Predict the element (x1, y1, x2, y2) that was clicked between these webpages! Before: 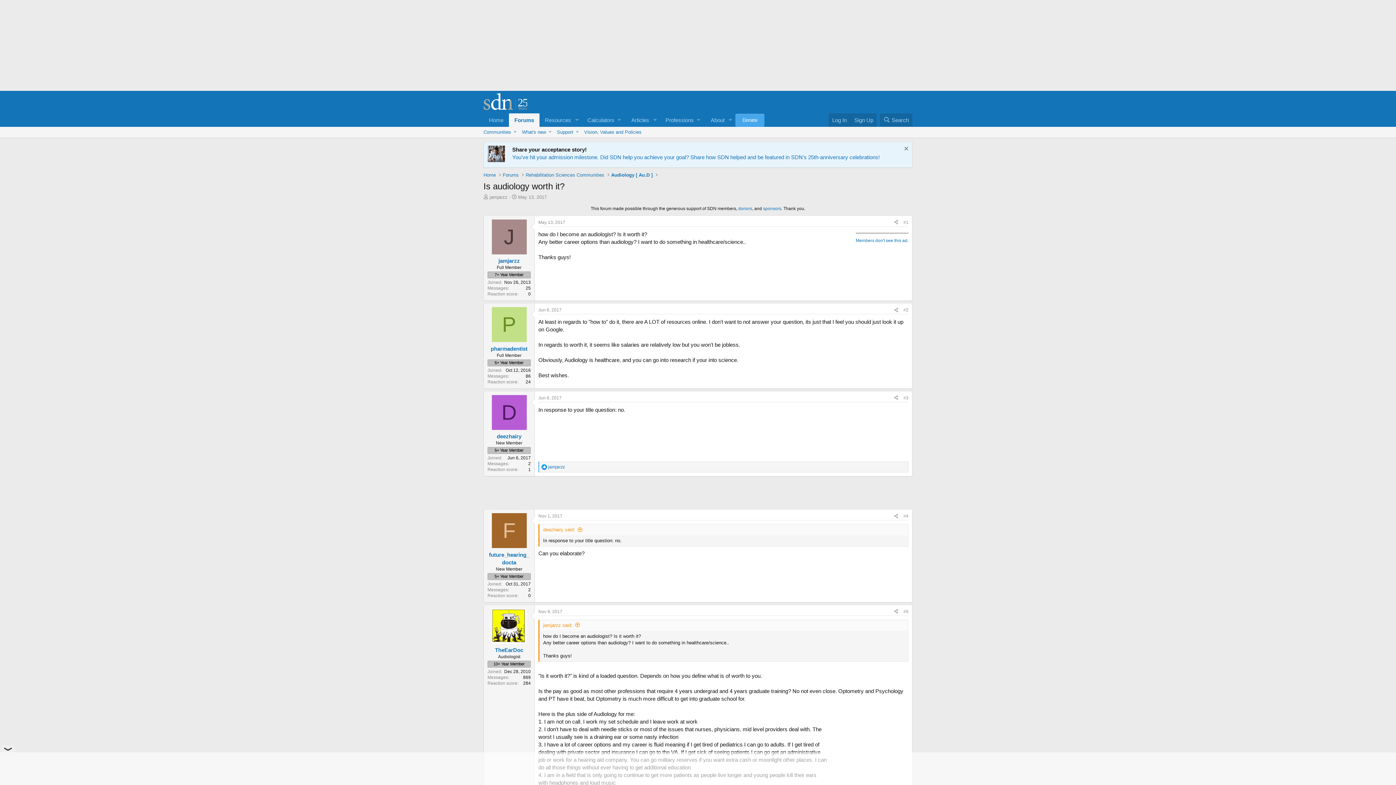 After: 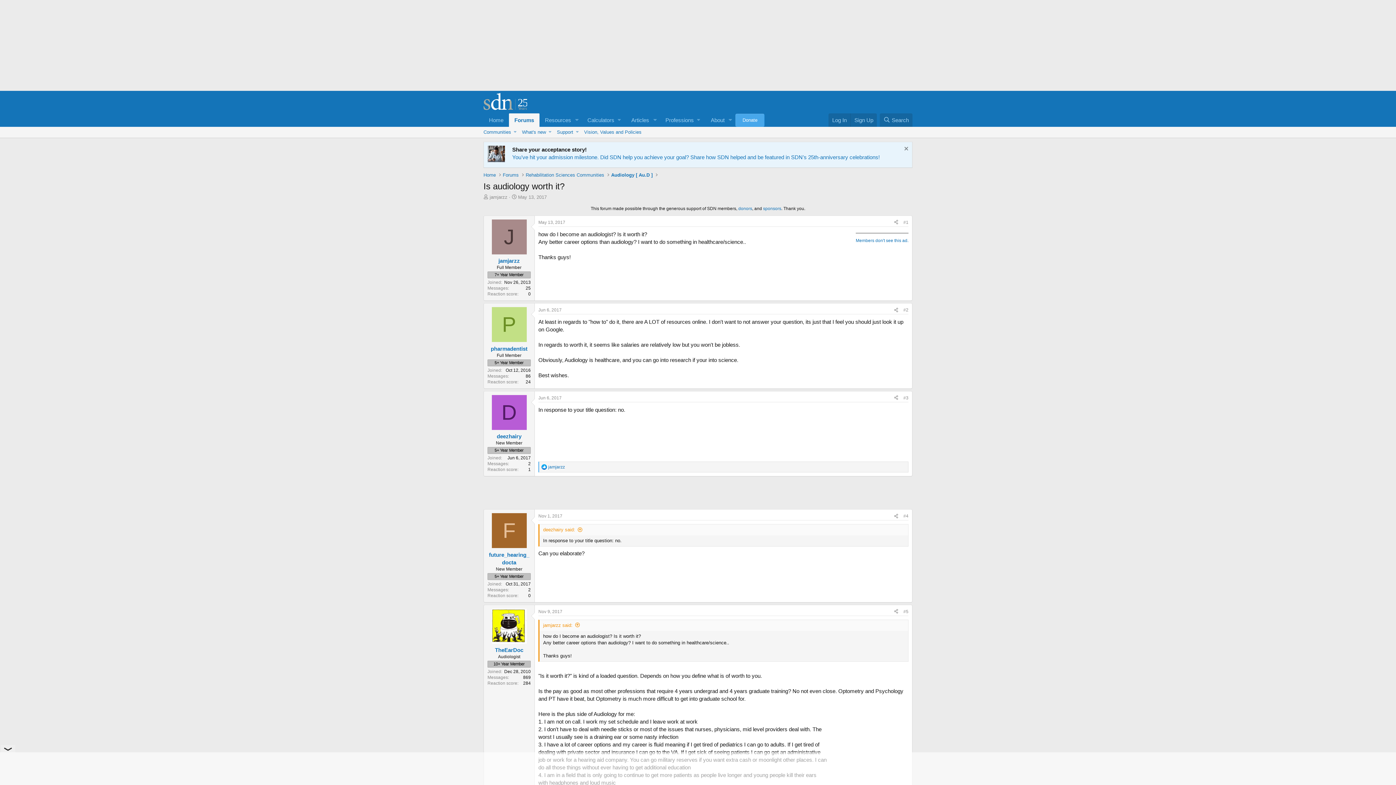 Action: bbox: (491, 608, 526, 643)